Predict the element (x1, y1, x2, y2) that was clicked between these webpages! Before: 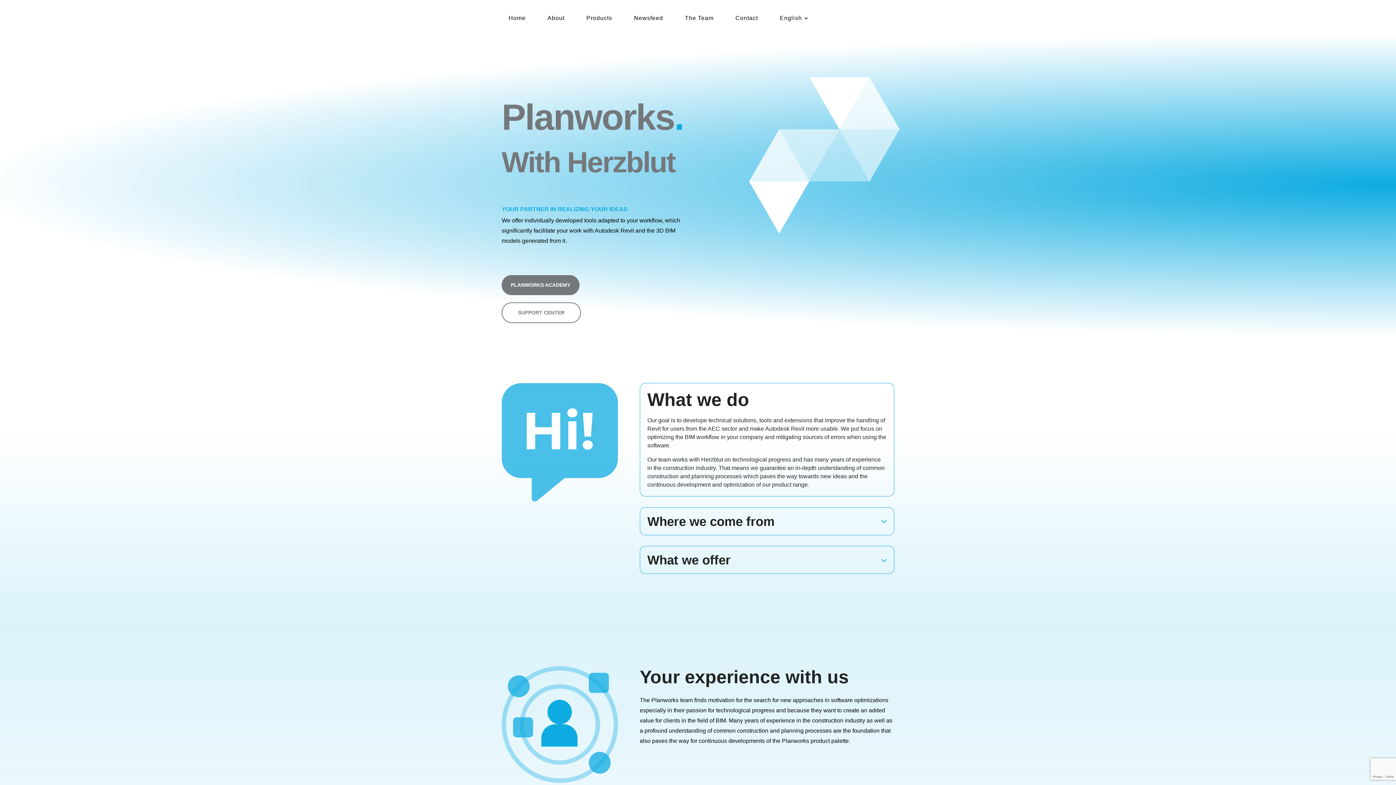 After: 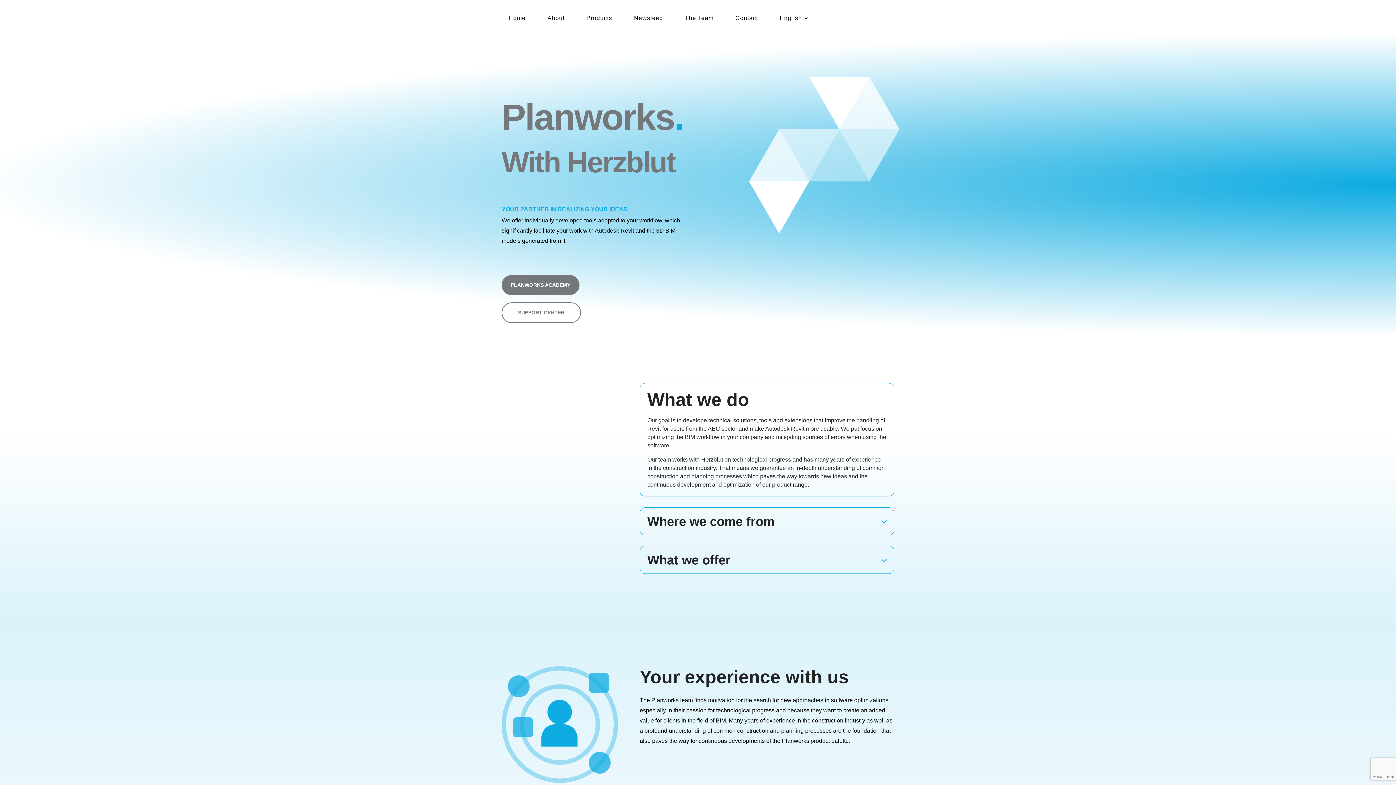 Action: bbox: (780, 15, 809, 23) label: English